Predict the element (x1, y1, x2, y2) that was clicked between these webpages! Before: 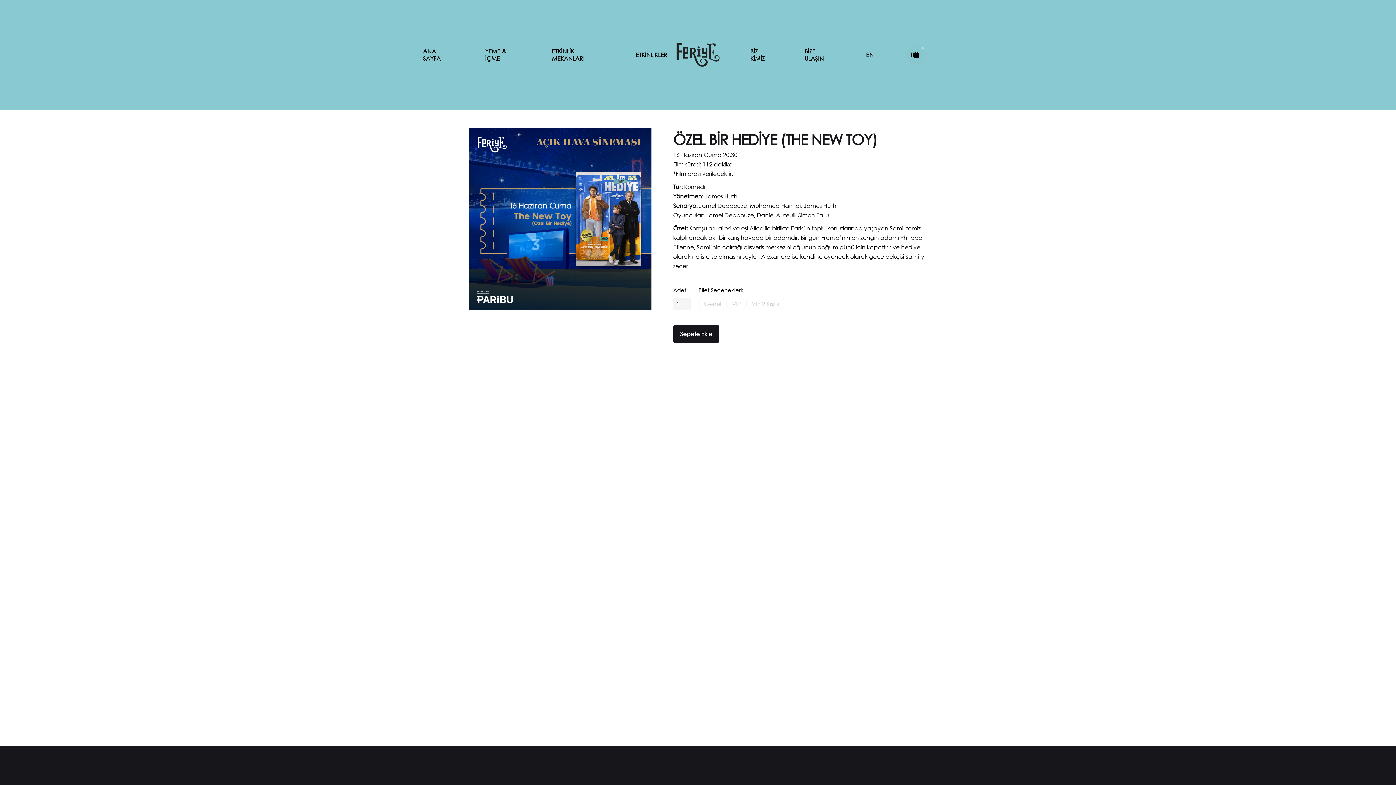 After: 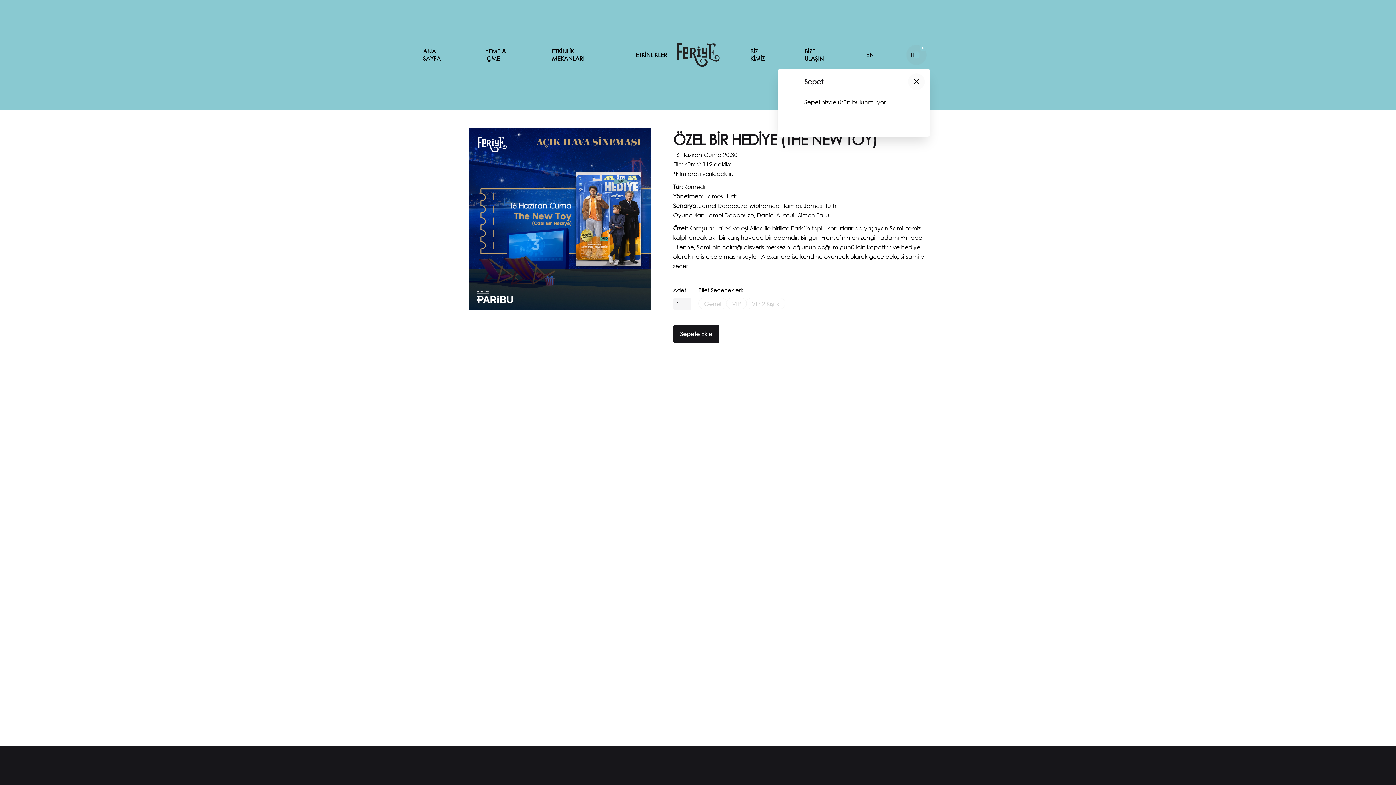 Action: label: 0 bbox: (906, 44, 926, 65)